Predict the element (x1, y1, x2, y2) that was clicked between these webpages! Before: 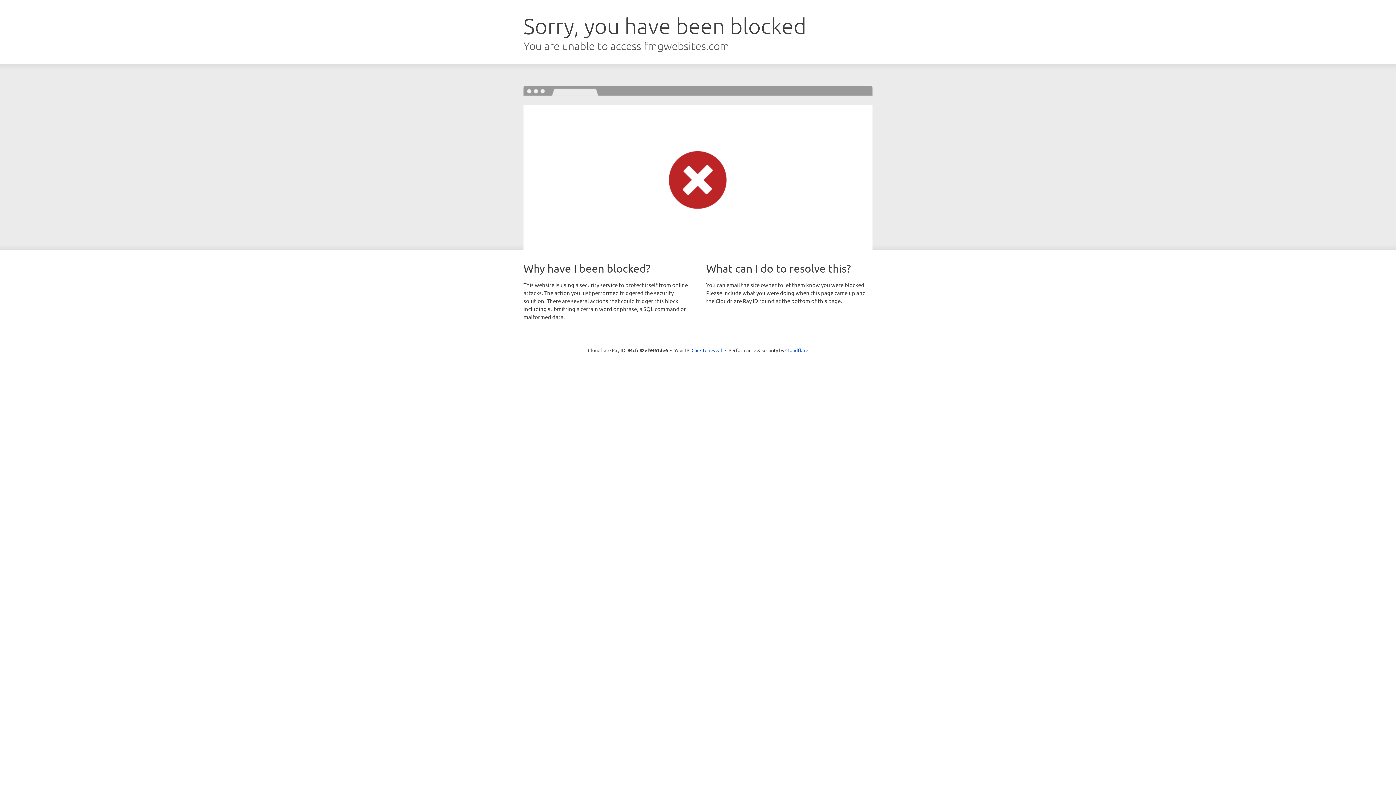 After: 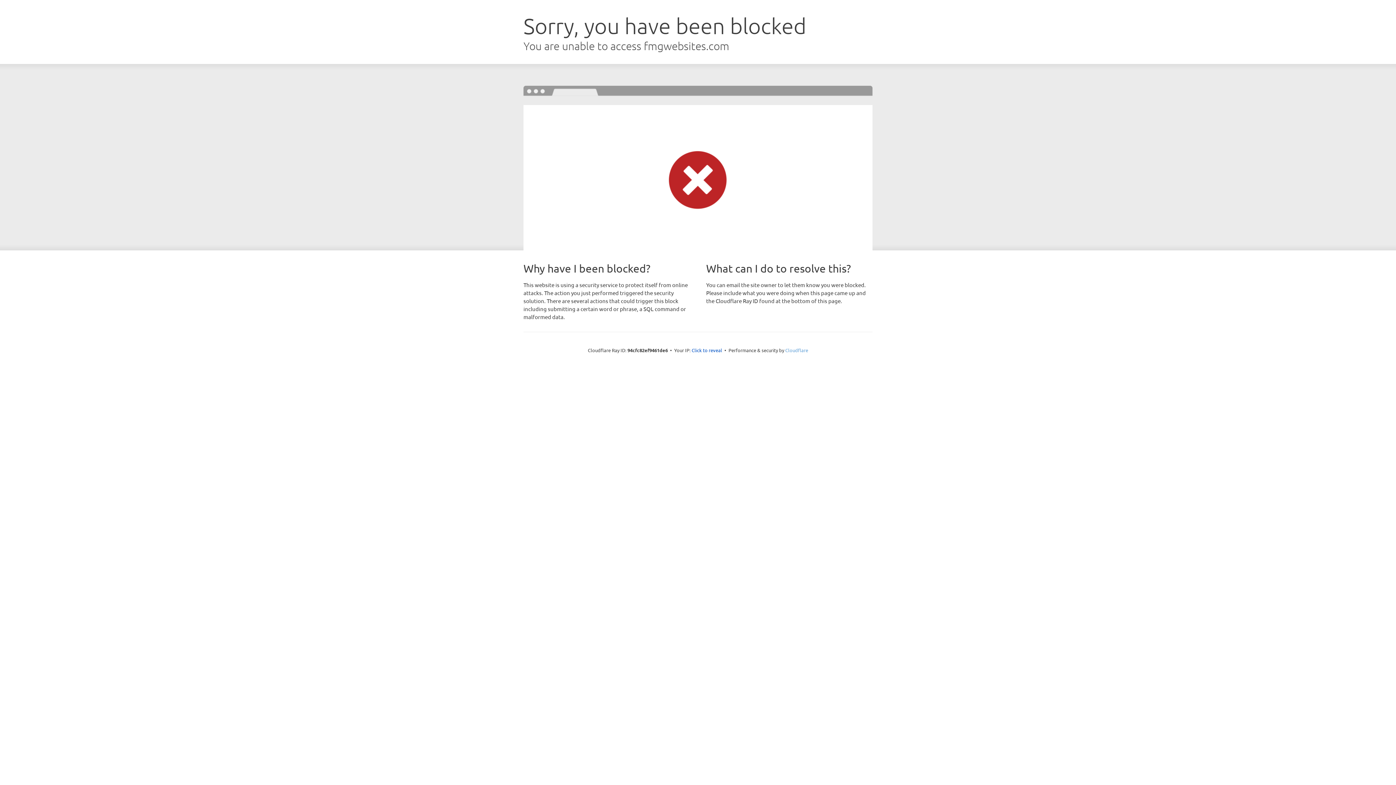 Action: bbox: (785, 347, 808, 353) label: Cloudflare